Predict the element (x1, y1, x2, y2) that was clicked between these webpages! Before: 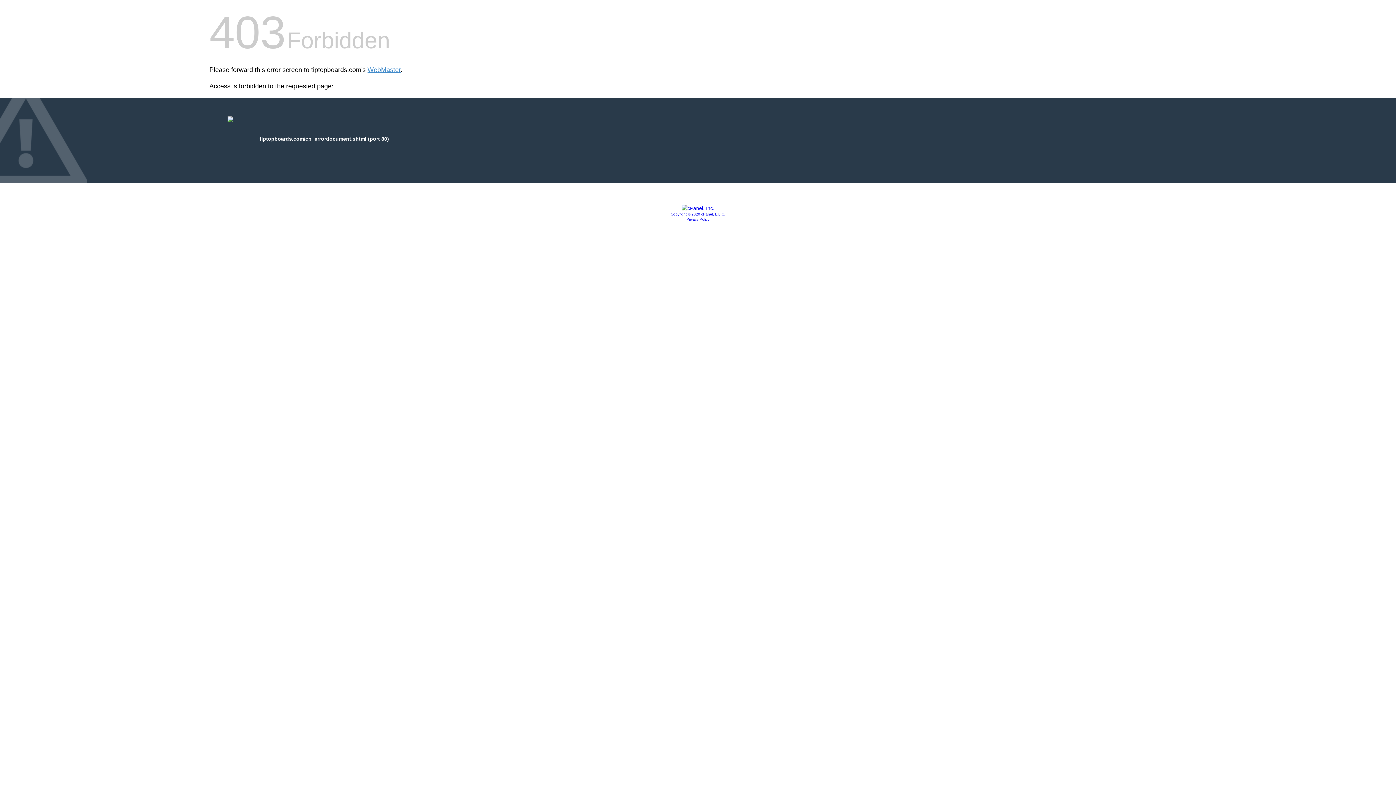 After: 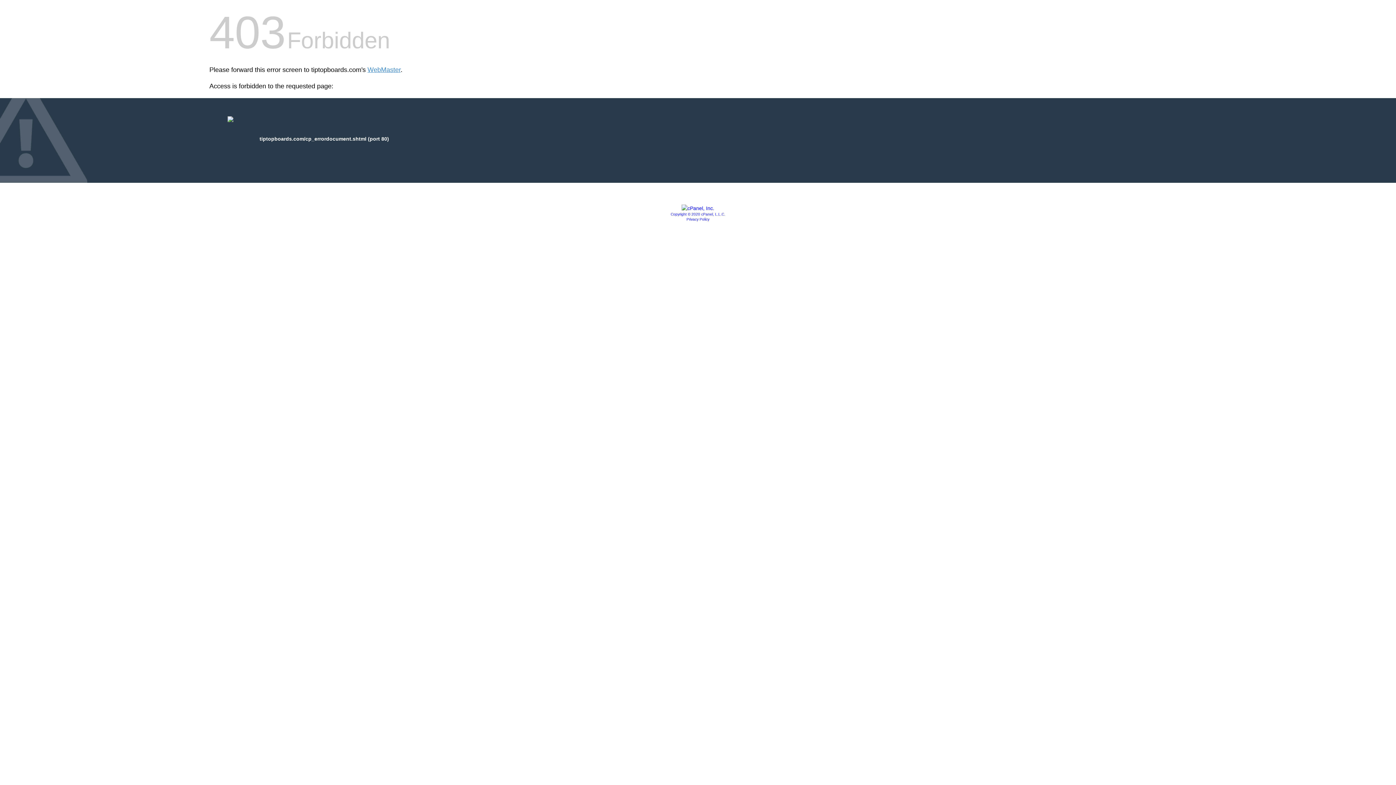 Action: label: Copyright © 2020 cPanel, L.L.C. bbox: (670, 212, 725, 216)